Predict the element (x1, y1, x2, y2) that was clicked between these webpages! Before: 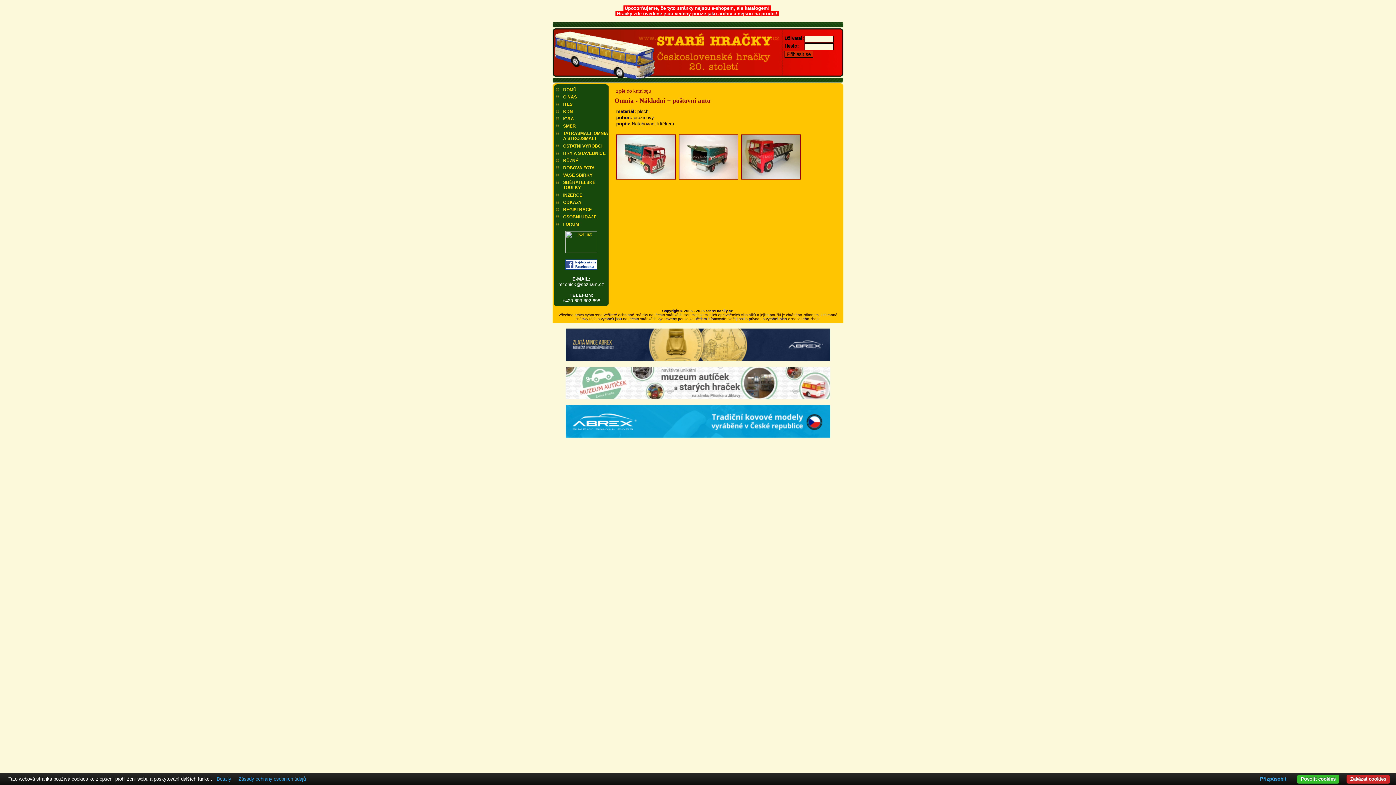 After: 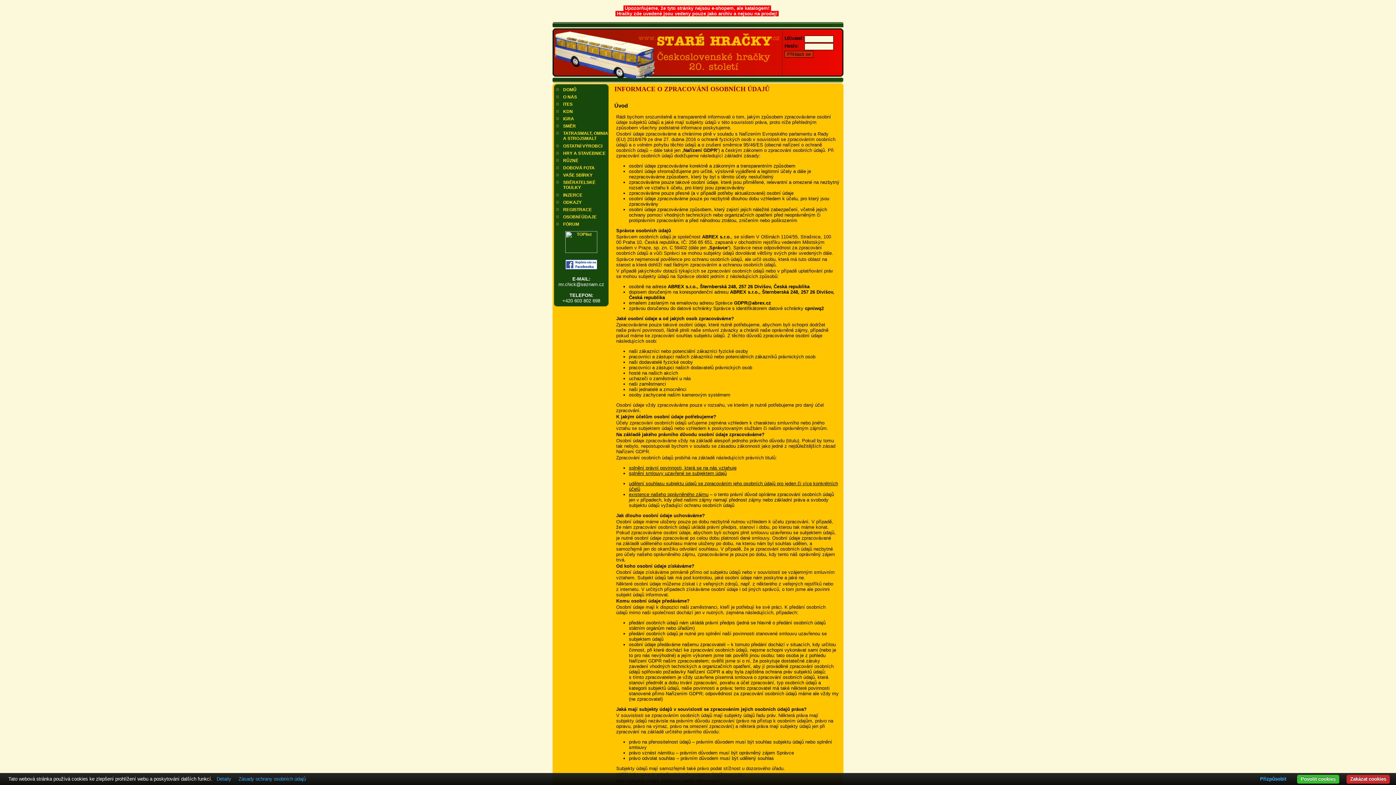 Action: label: OSOBNÍ ÚDAJE bbox: (554, 213, 617, 221)